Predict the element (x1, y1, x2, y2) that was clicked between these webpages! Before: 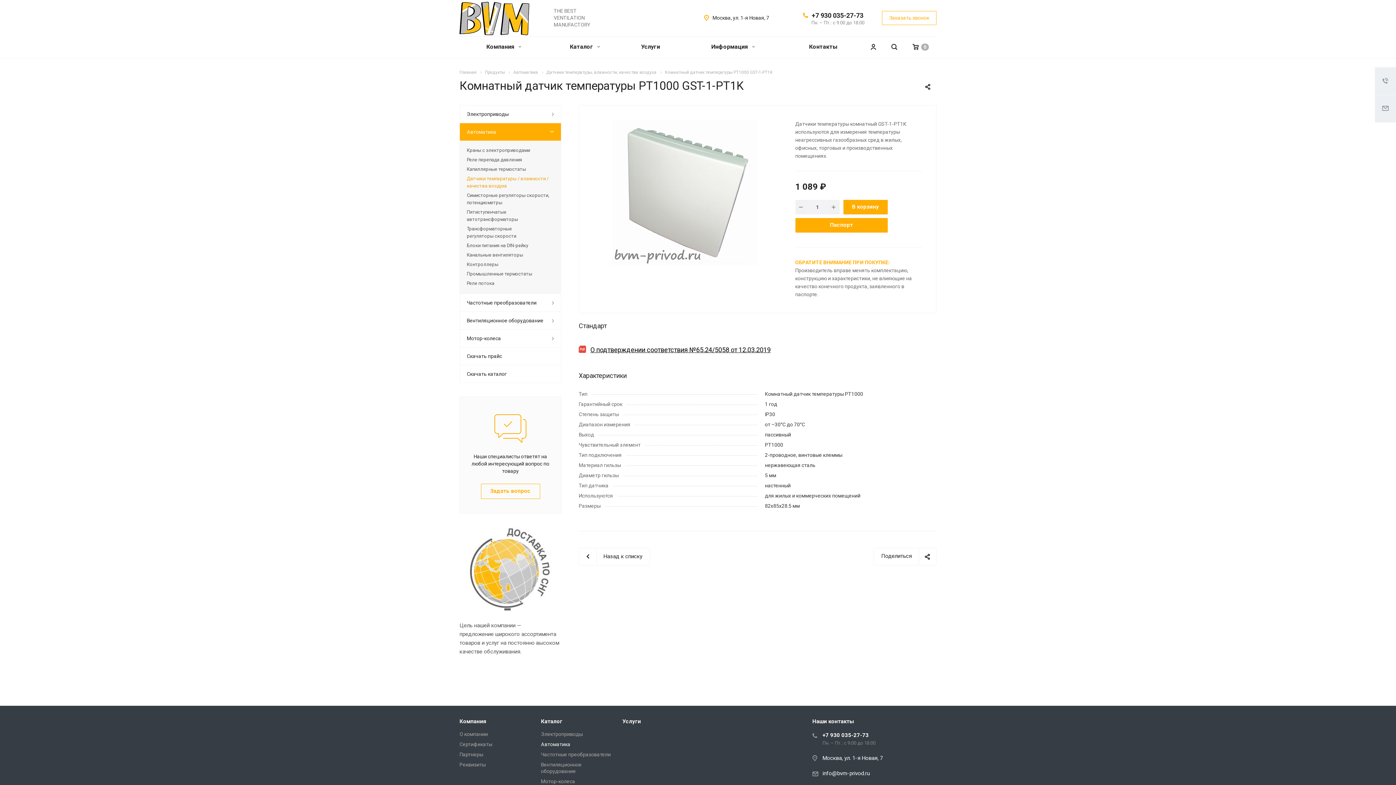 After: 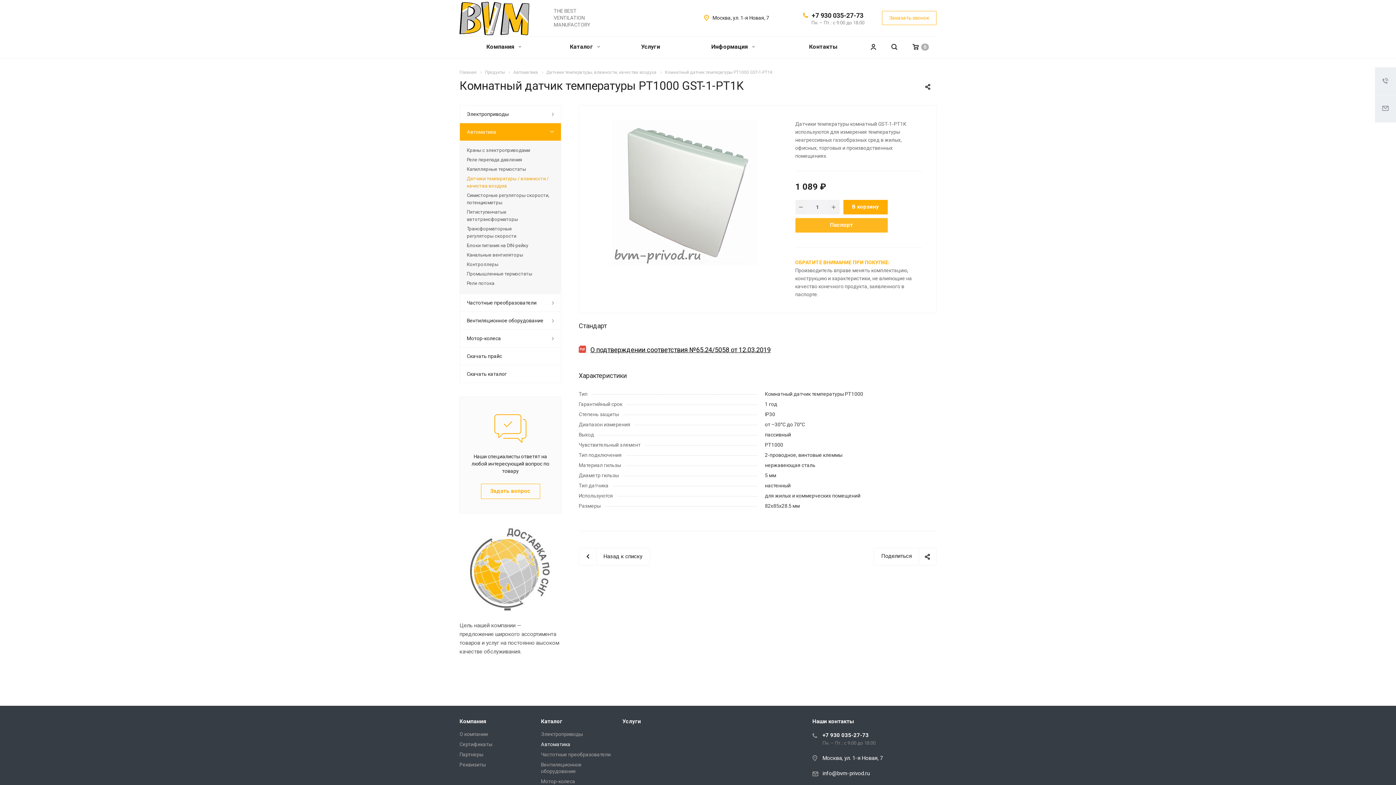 Action: label: Паспорт bbox: (795, 218, 887, 232)